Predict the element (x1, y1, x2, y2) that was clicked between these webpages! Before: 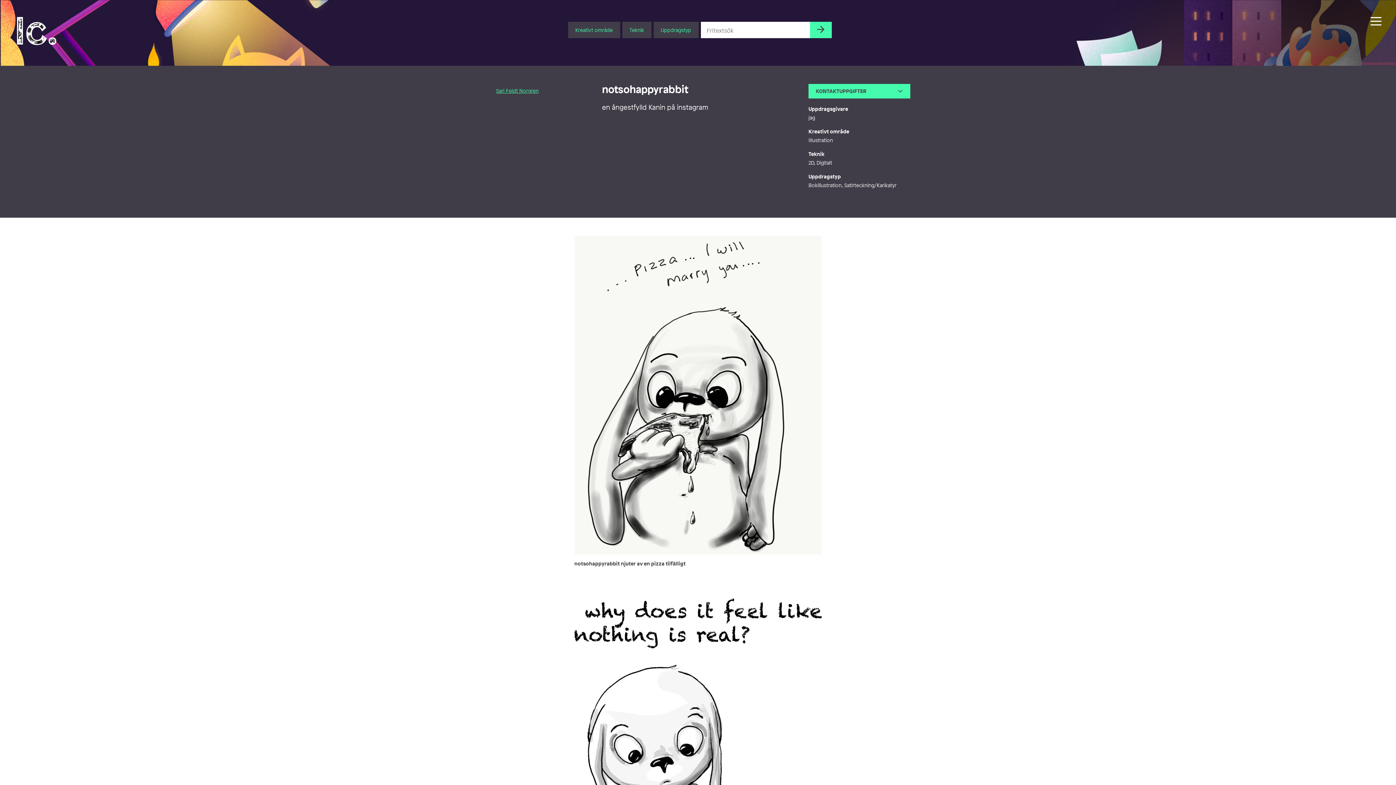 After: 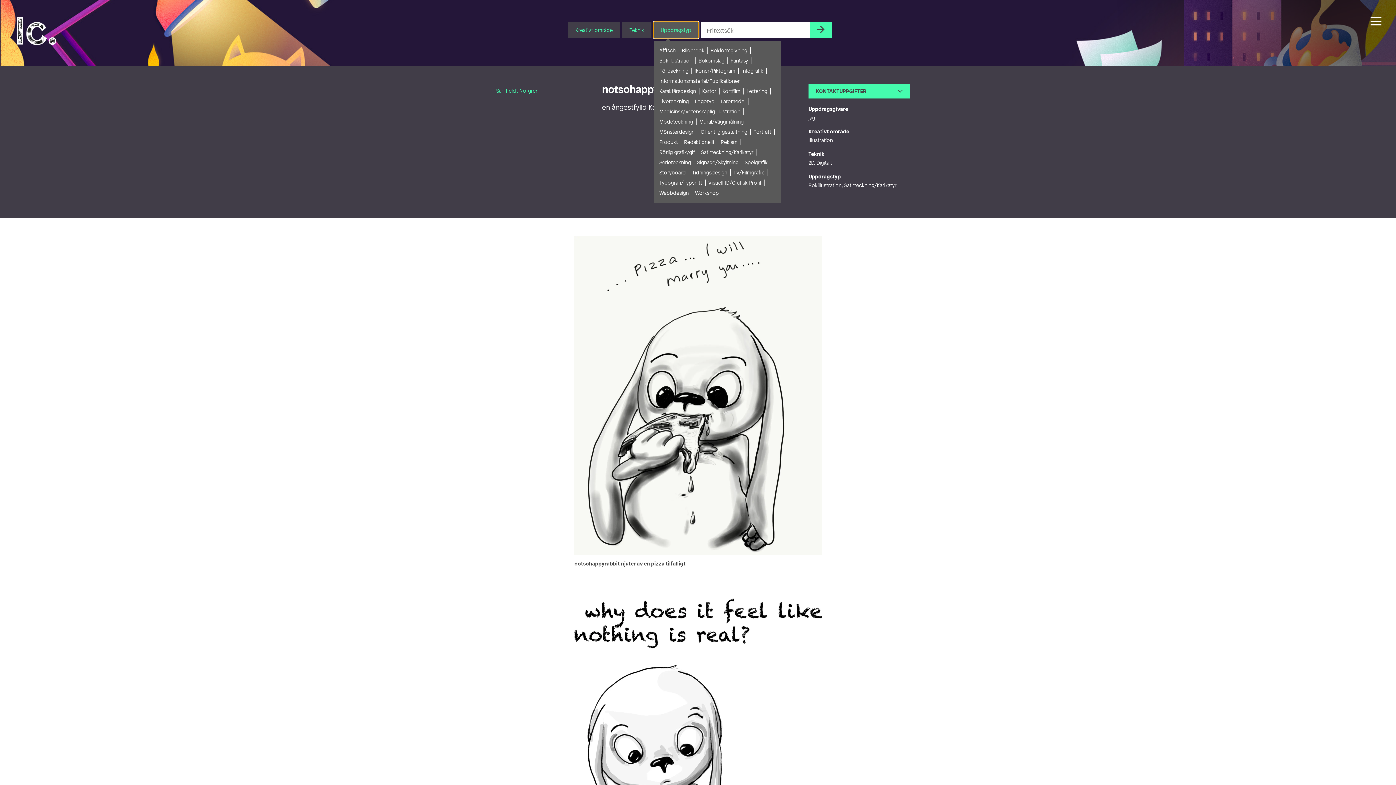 Action: label: Uppdragstyp bbox: (653, 21, 698, 38)